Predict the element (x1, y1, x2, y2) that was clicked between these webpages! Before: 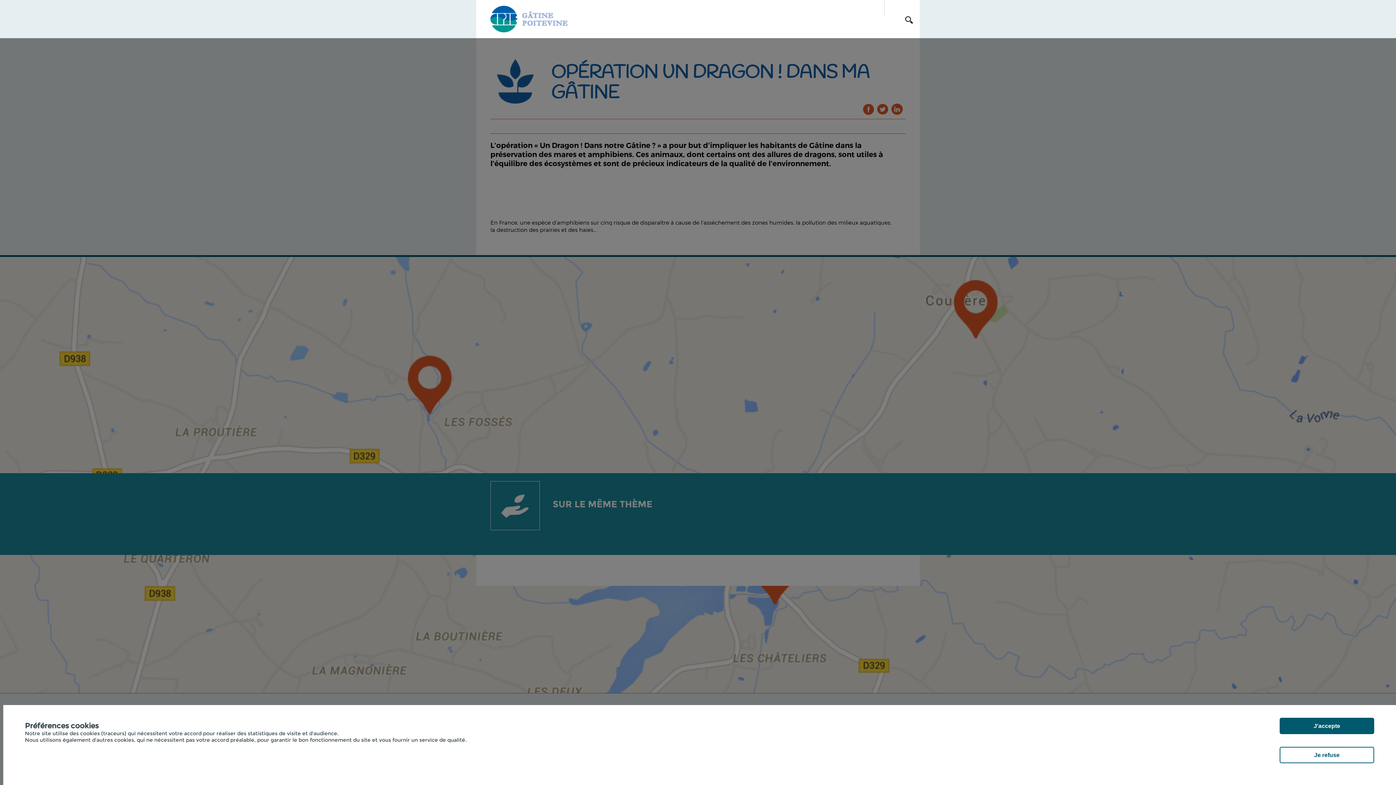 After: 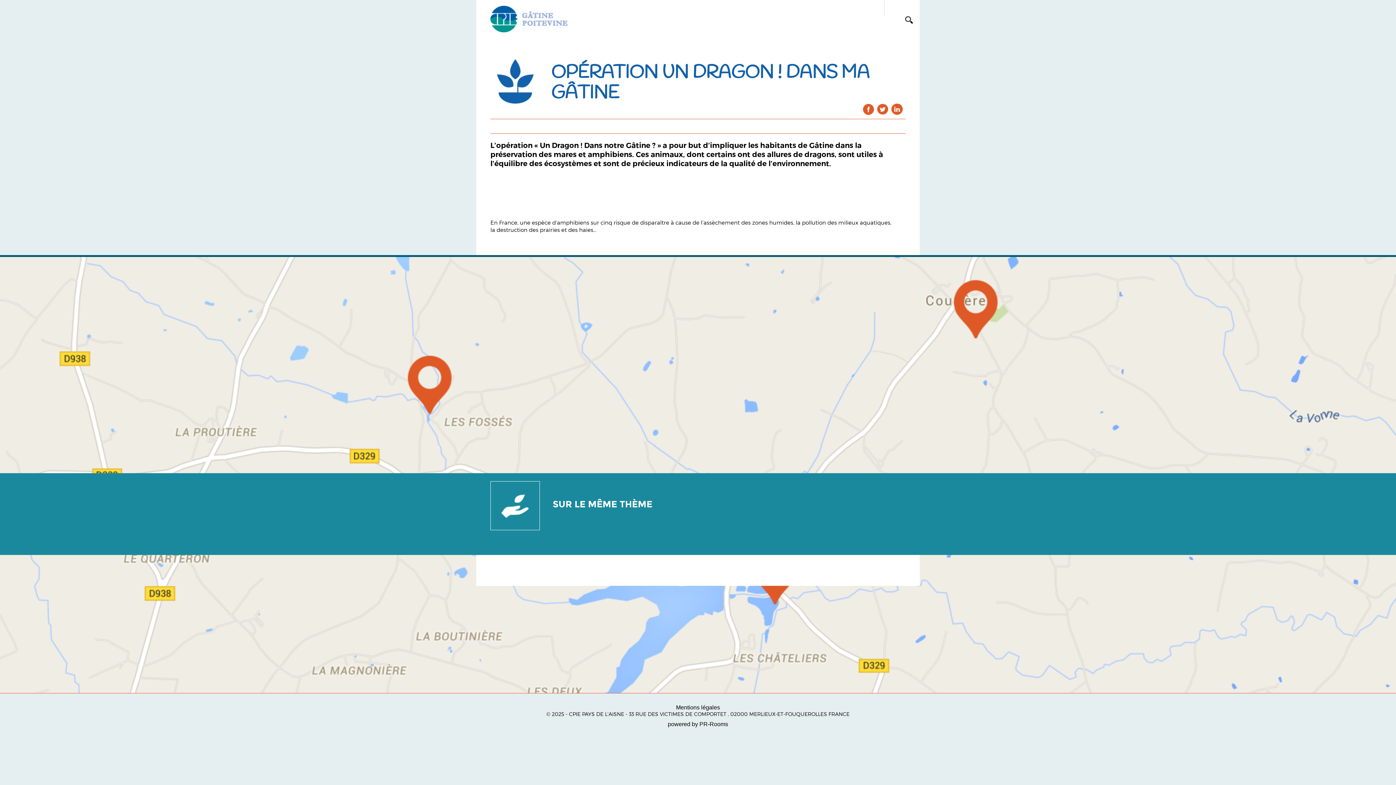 Action: label: J'accepte bbox: (1280, 718, 1374, 734)